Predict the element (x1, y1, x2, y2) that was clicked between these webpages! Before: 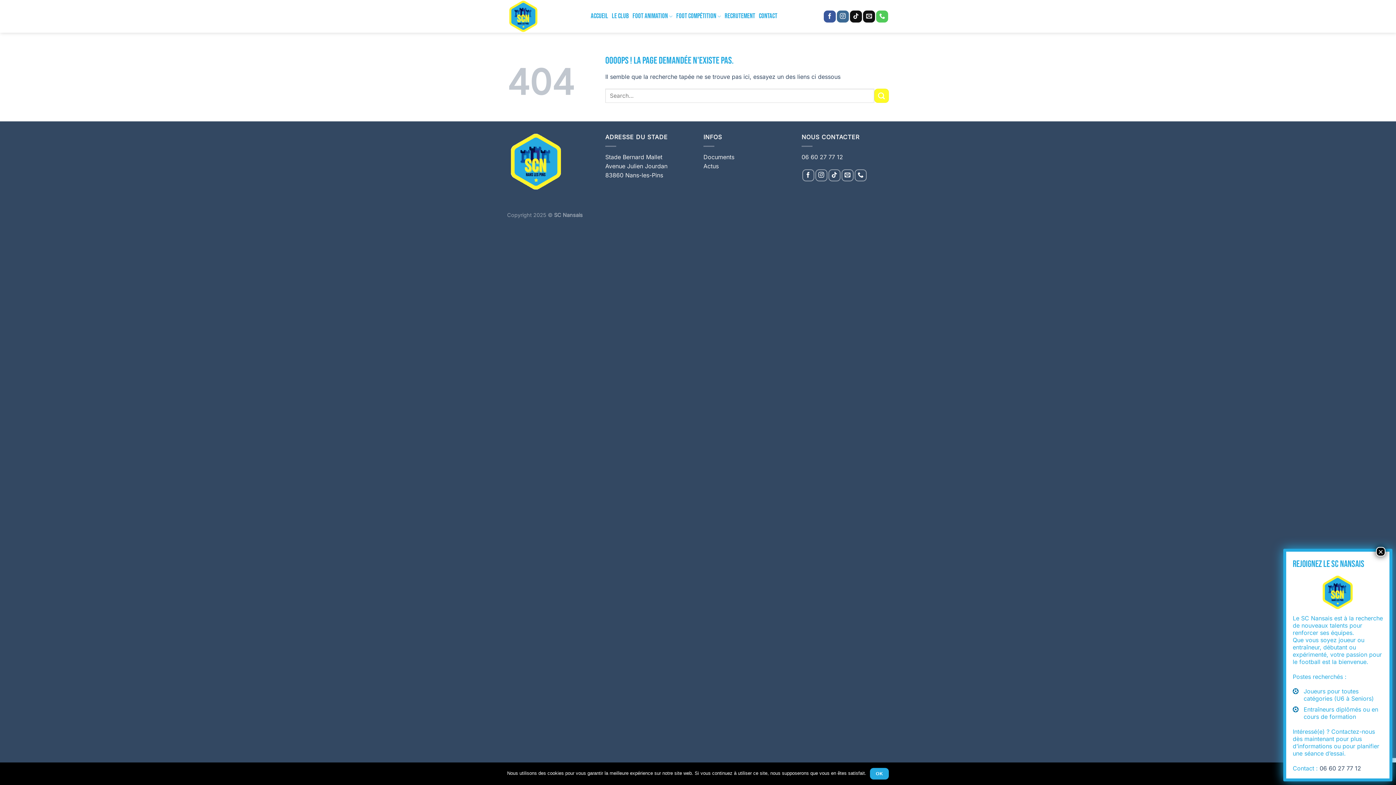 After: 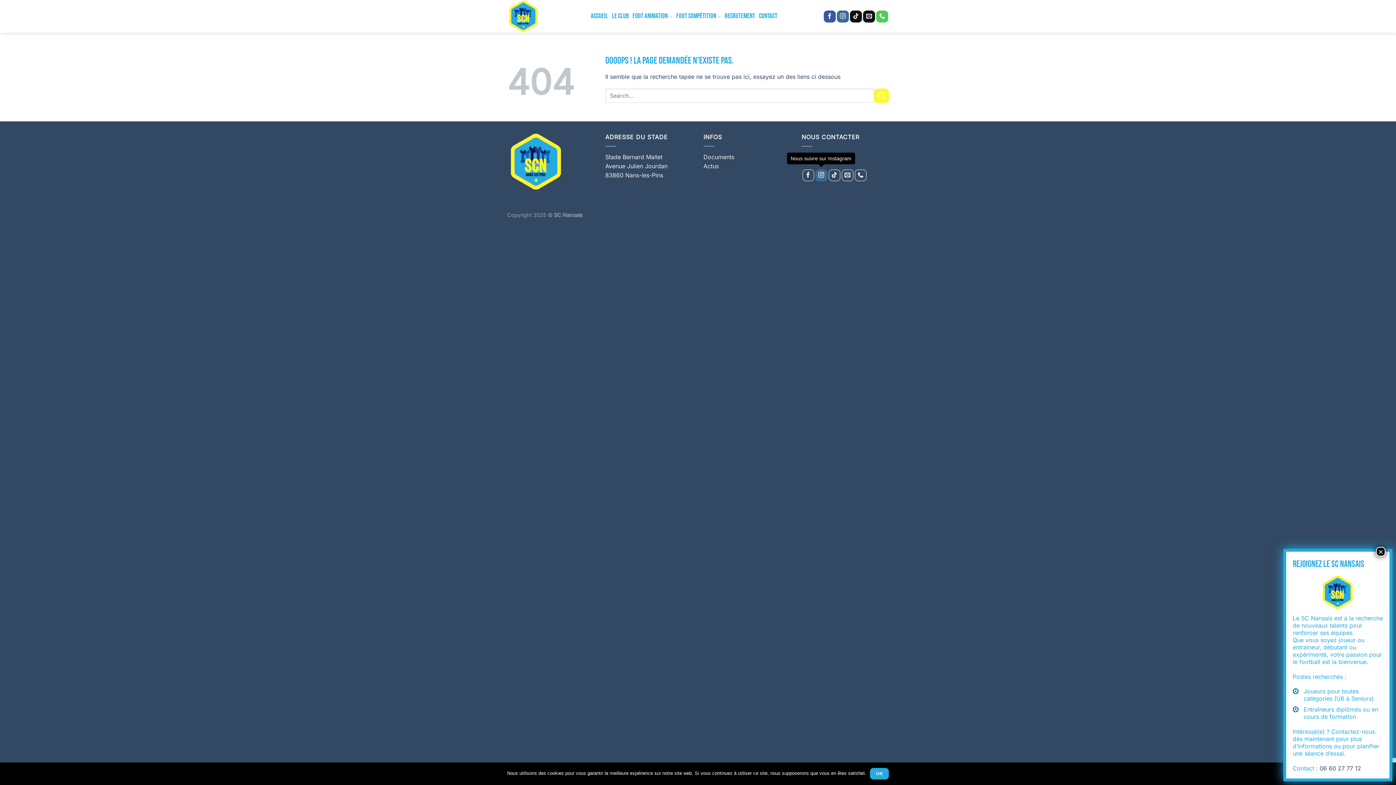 Action: label: Nous suivre sur Instagram bbox: (815, 169, 827, 181)